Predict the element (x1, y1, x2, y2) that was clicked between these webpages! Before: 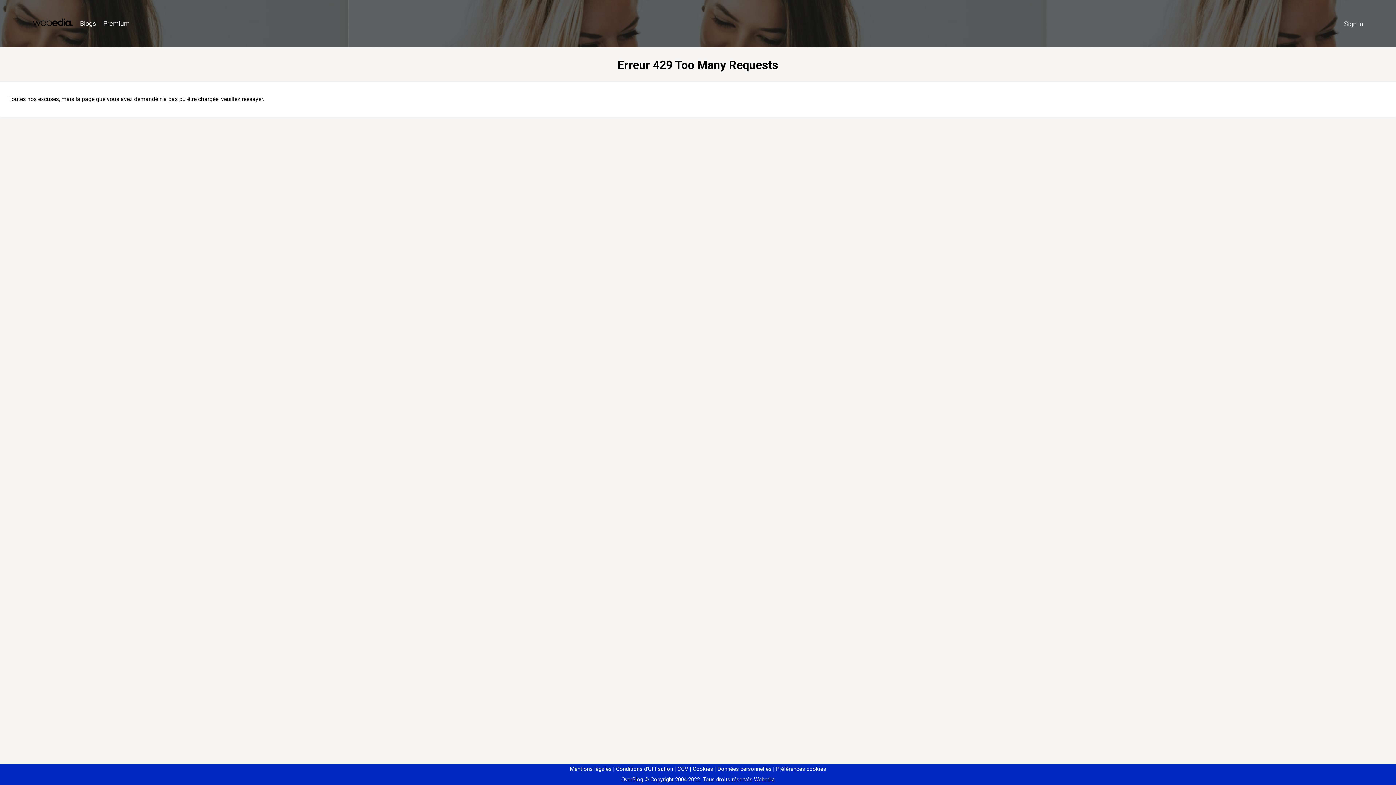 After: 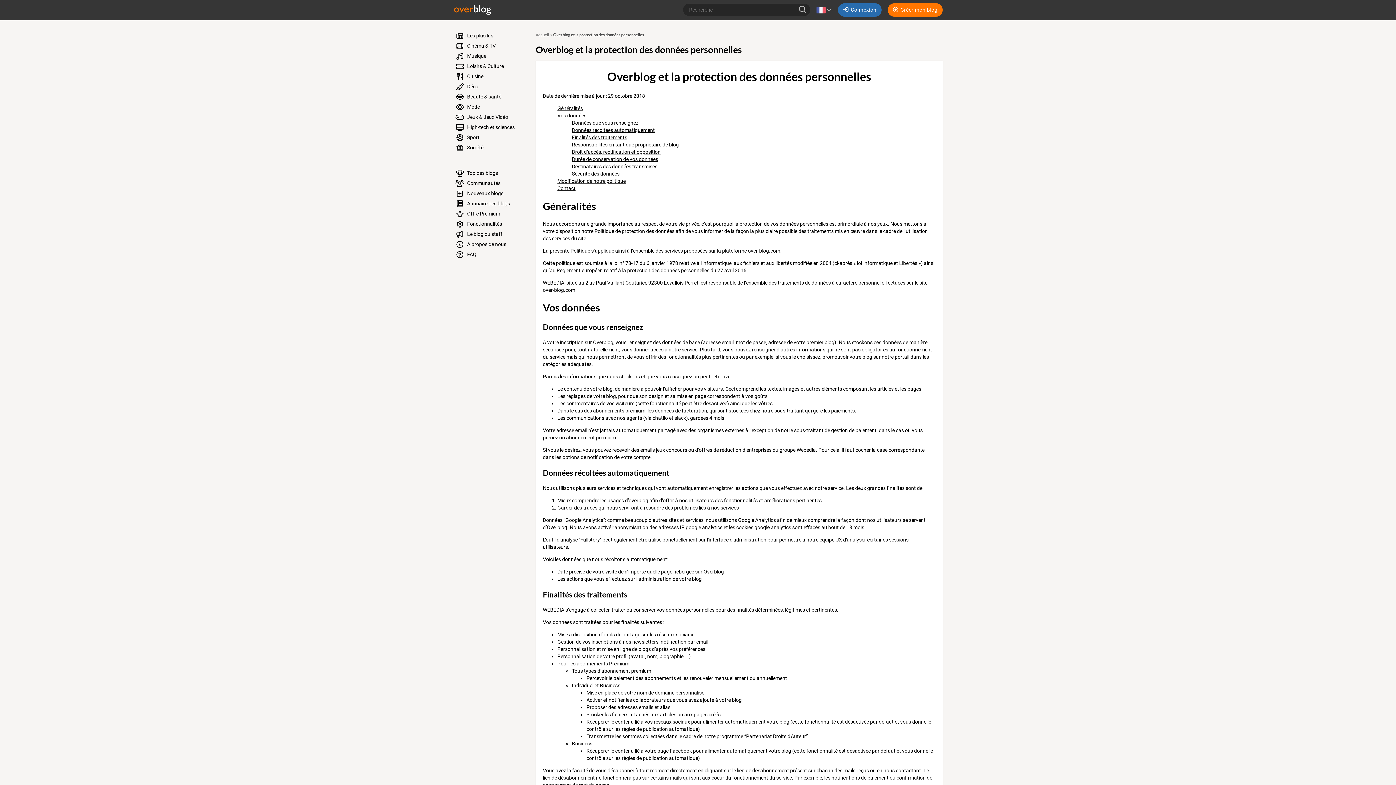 Action: bbox: (714, 766, 771, 772) label: Données personnelles